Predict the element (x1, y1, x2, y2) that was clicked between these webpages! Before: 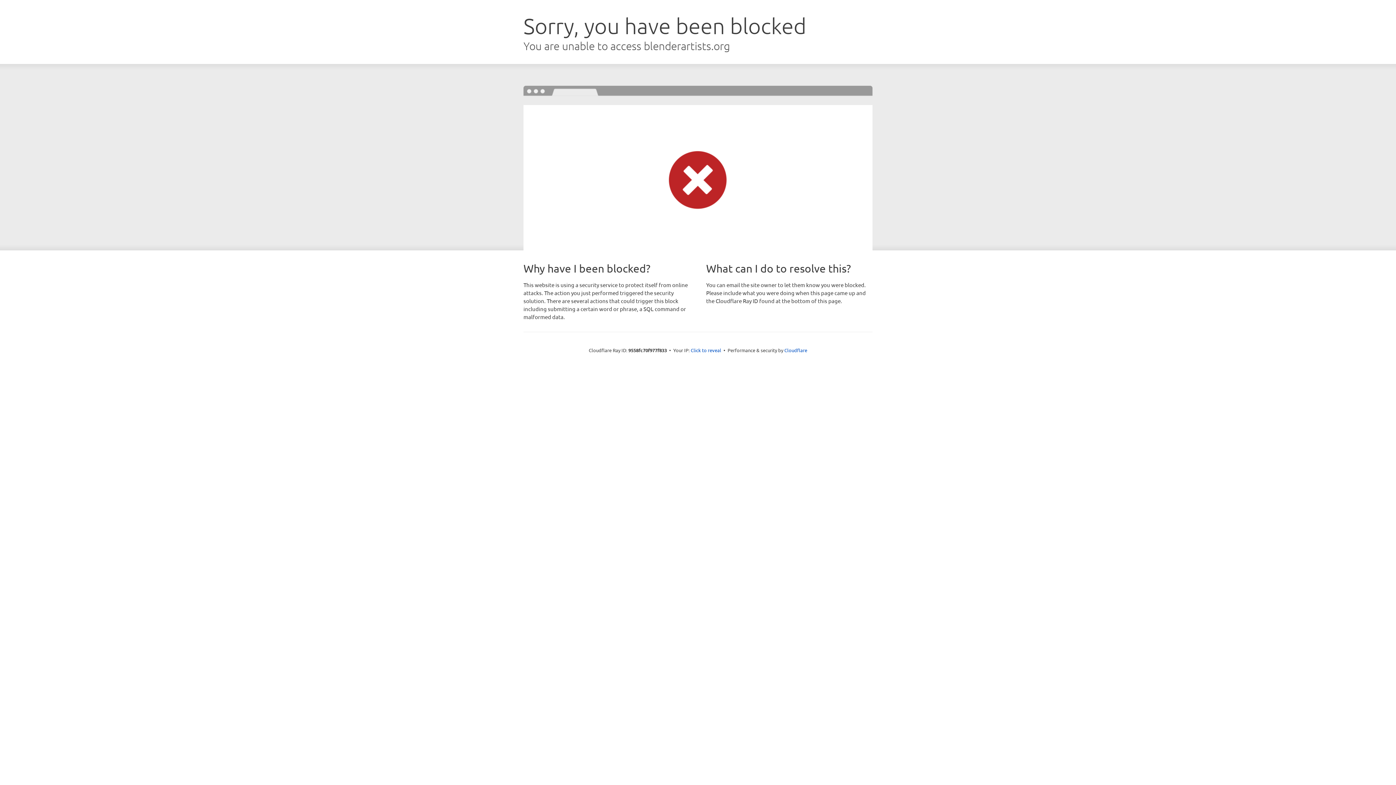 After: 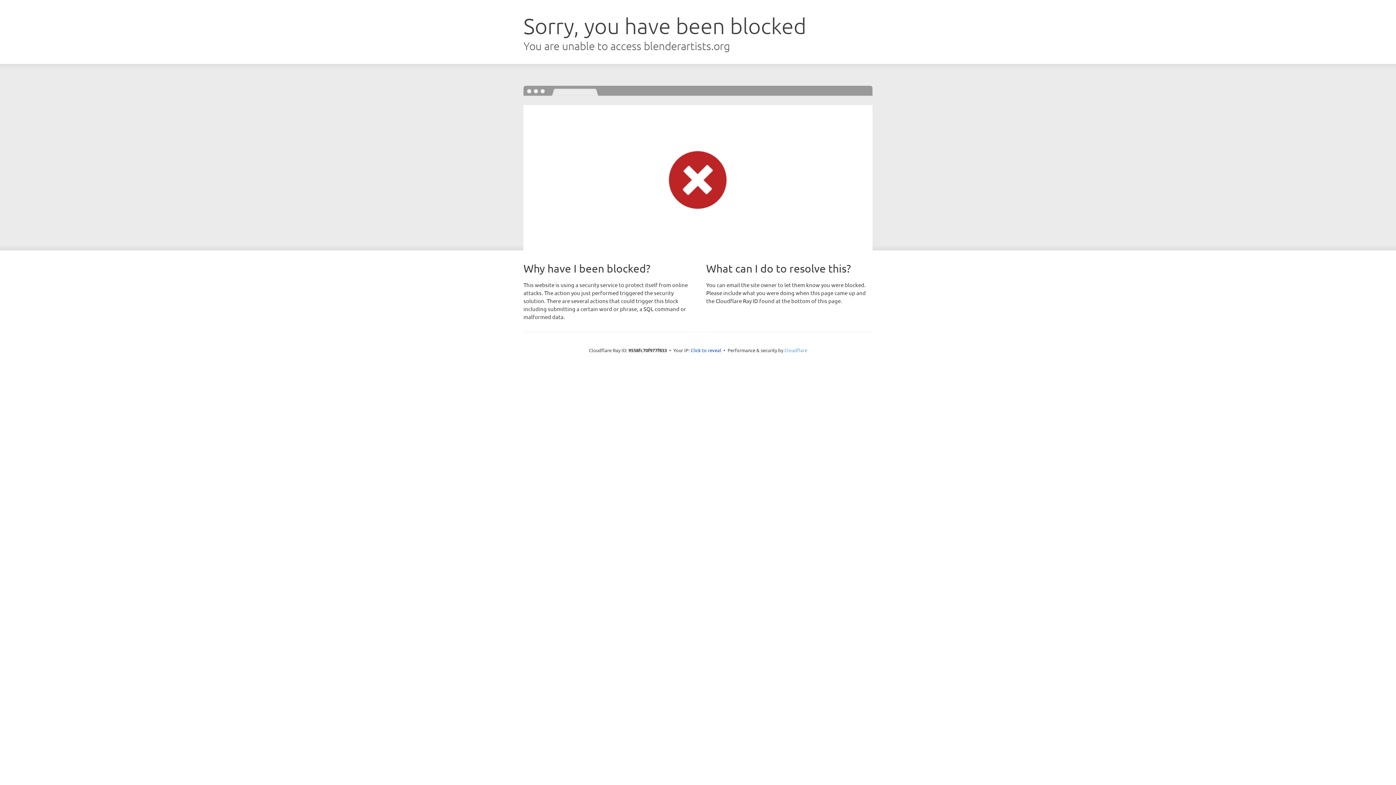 Action: bbox: (784, 347, 807, 353) label: Cloudflare